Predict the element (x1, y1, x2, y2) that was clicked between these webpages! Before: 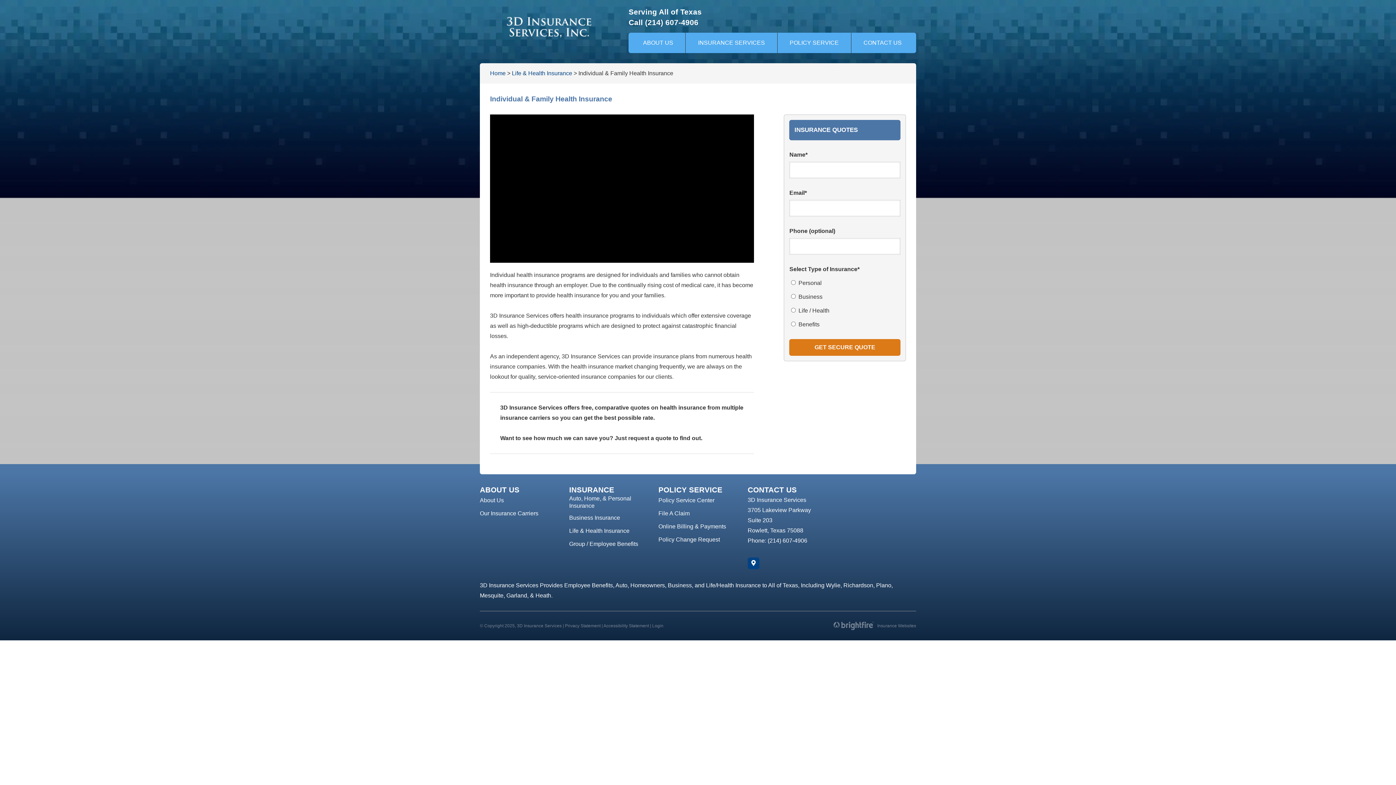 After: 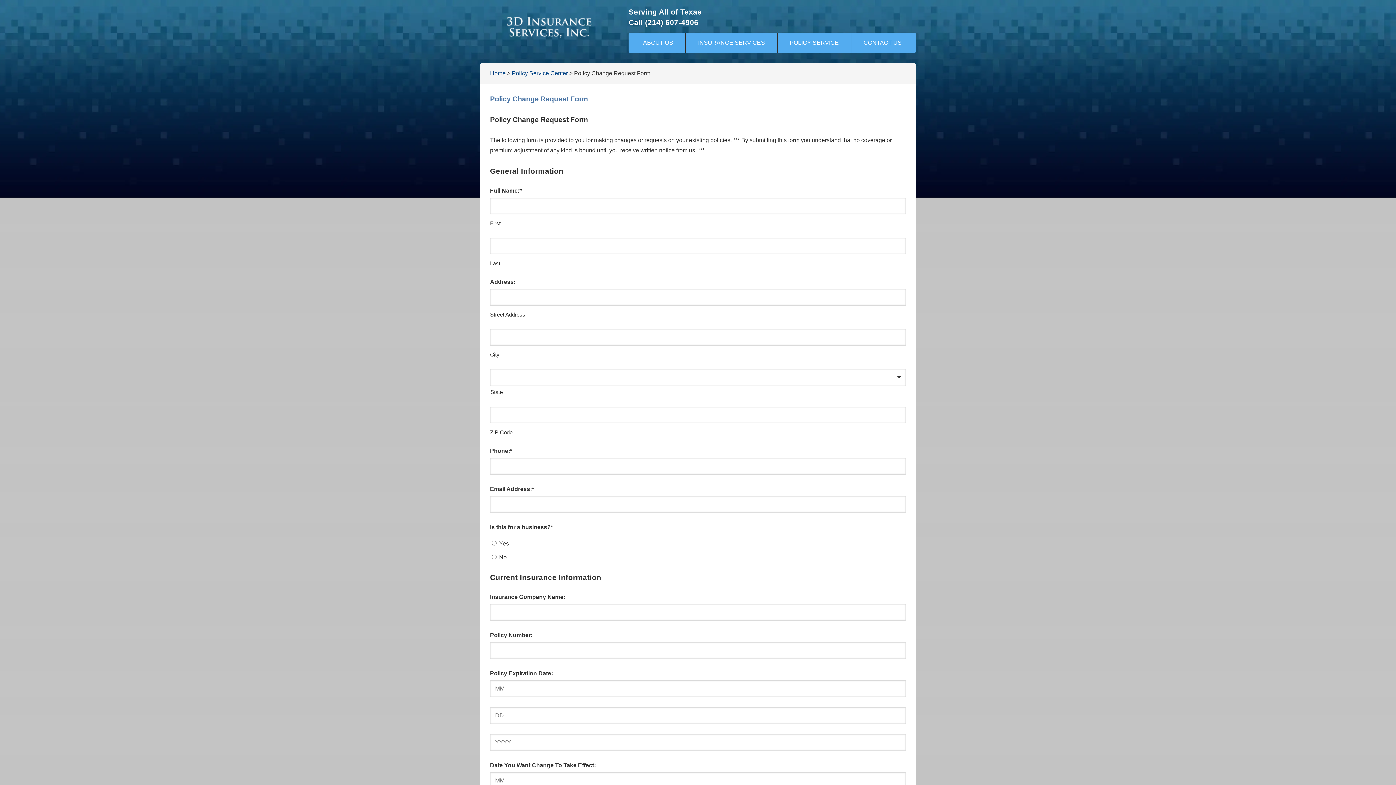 Action: bbox: (658, 533, 720, 545) label: Policy Change Request